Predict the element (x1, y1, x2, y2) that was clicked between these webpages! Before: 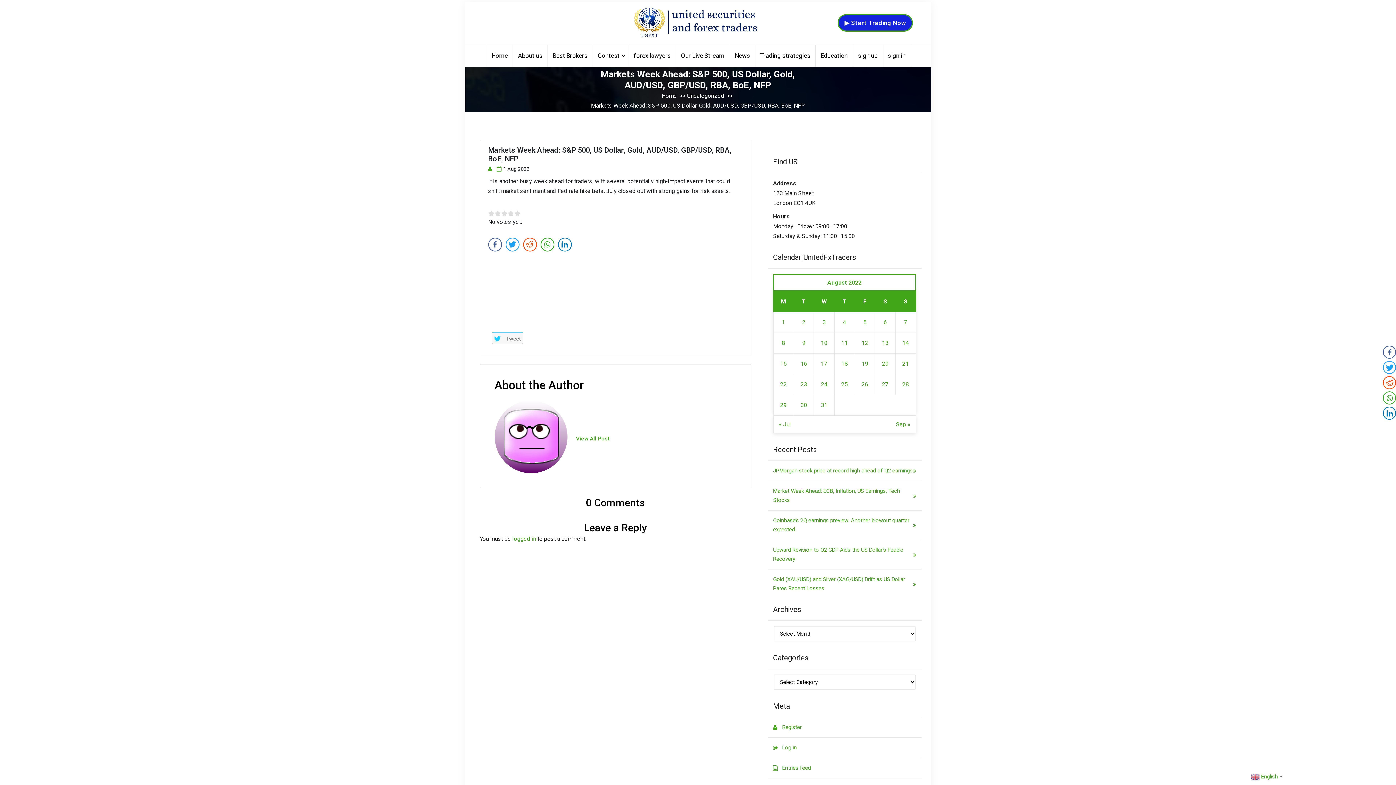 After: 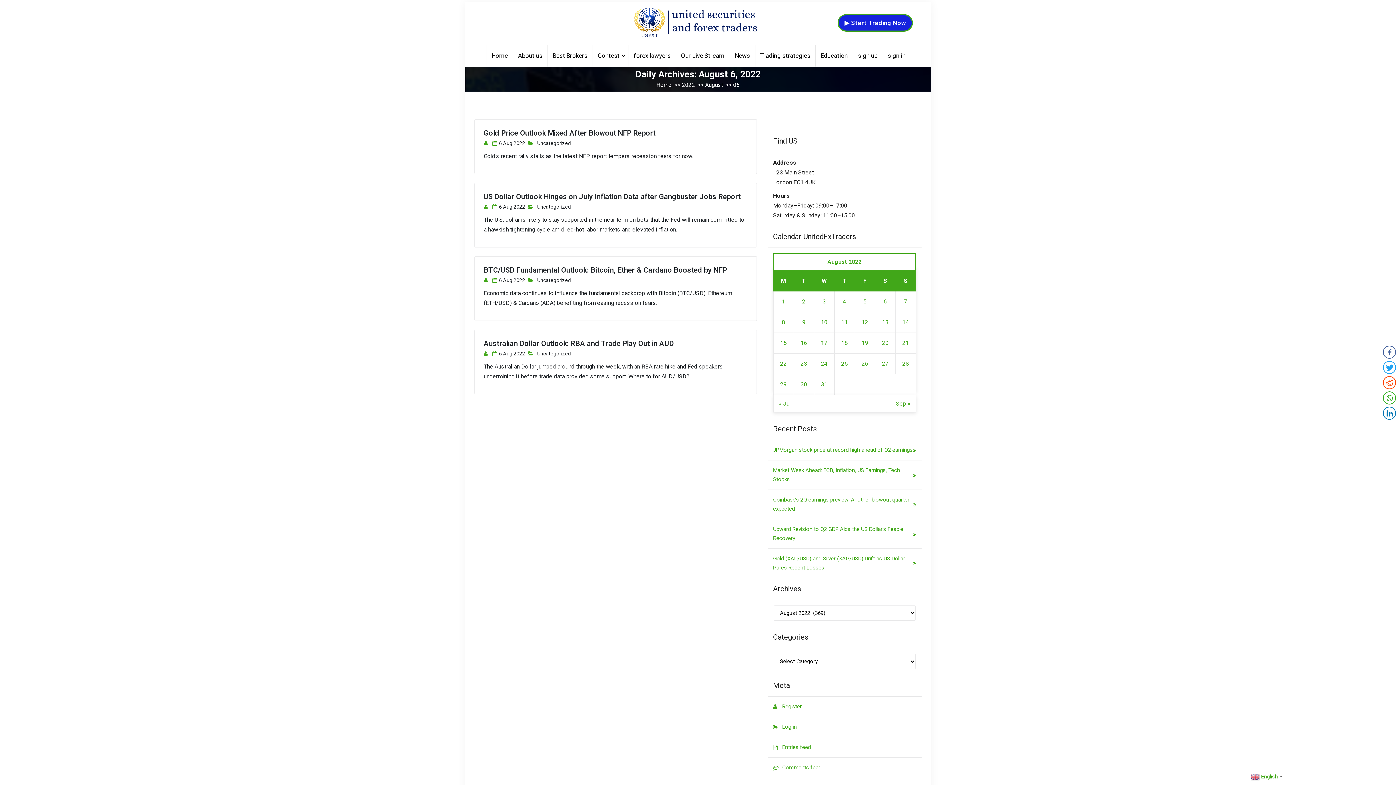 Action: bbox: (879, 315, 891, 329) label: Posts published on August 6, 2022